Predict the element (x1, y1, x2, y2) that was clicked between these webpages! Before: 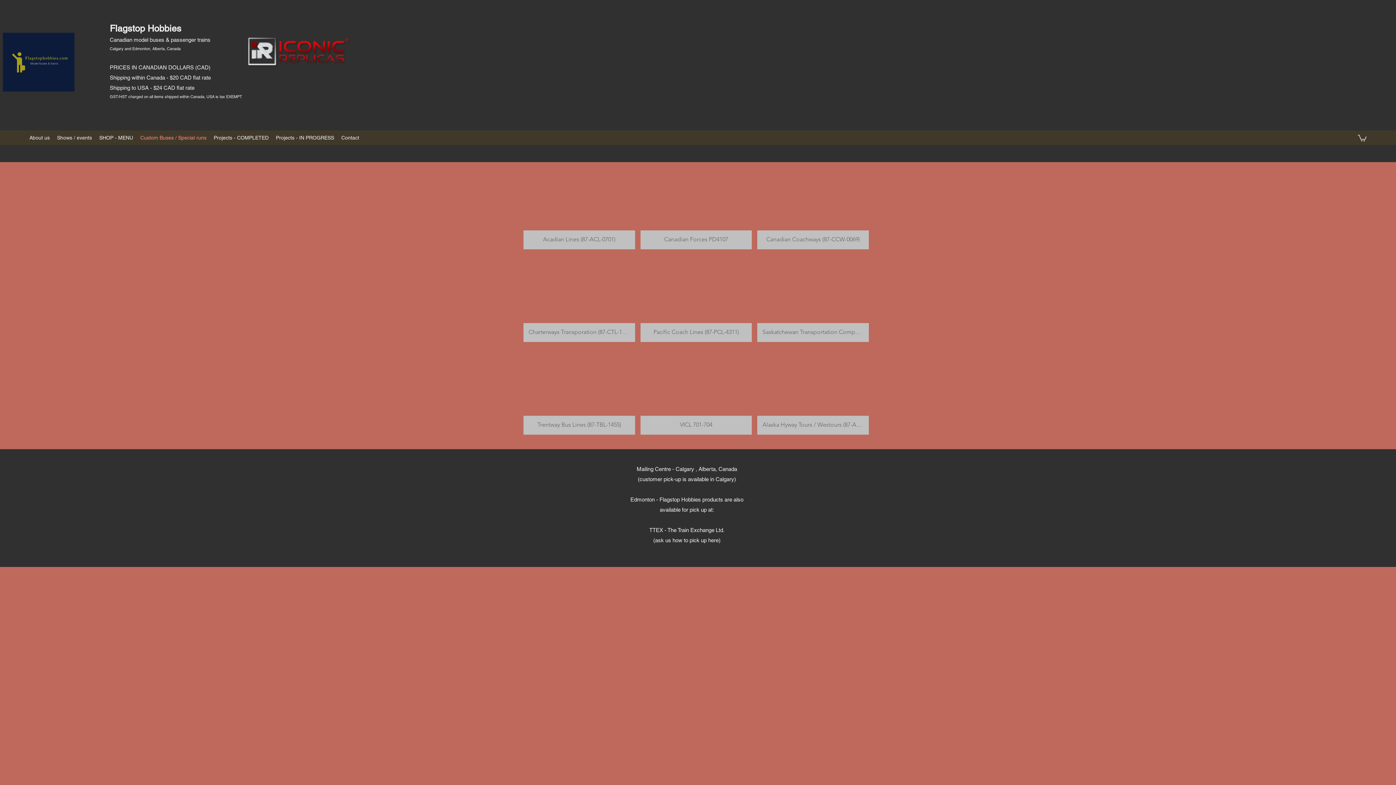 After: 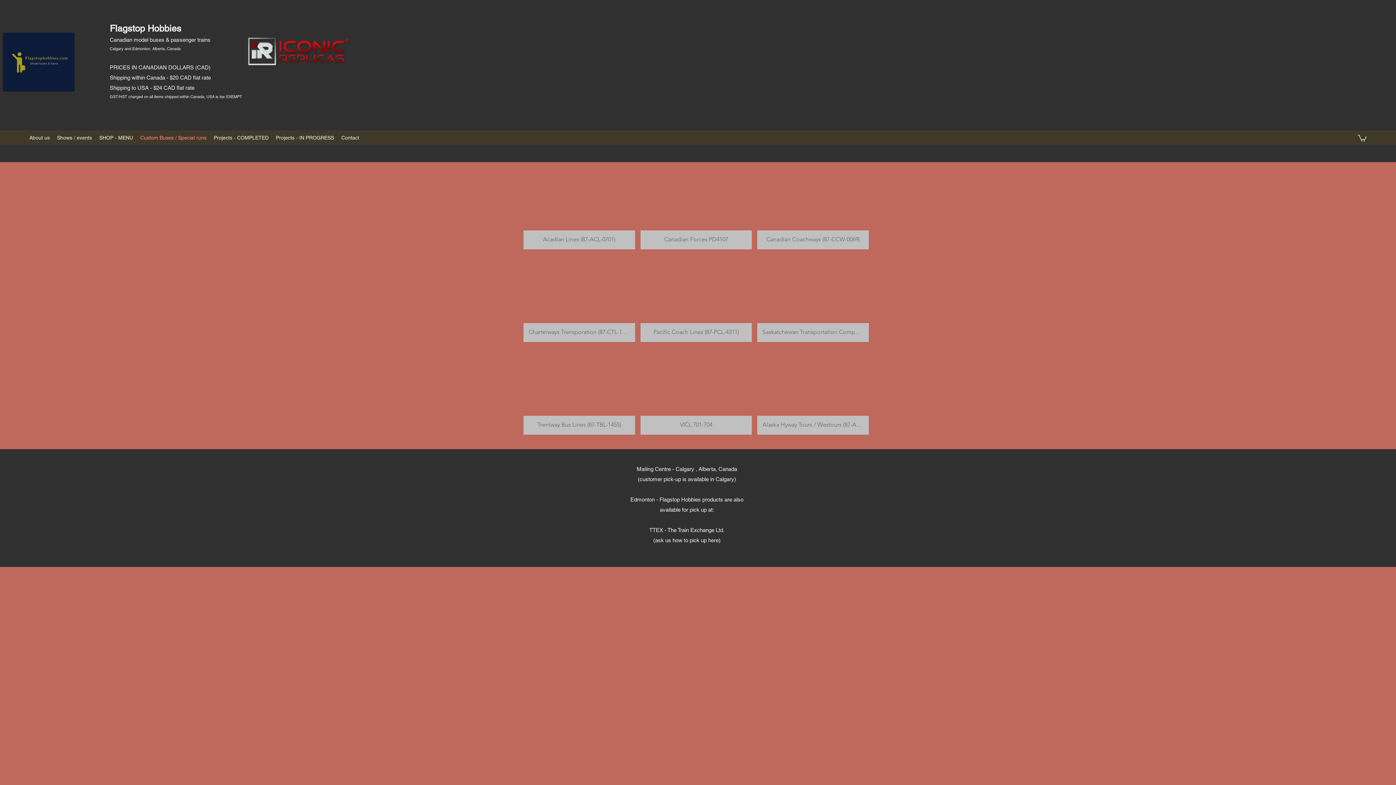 Action: label: Canadian Forces PD4107 bbox: (640, 162, 752, 249)